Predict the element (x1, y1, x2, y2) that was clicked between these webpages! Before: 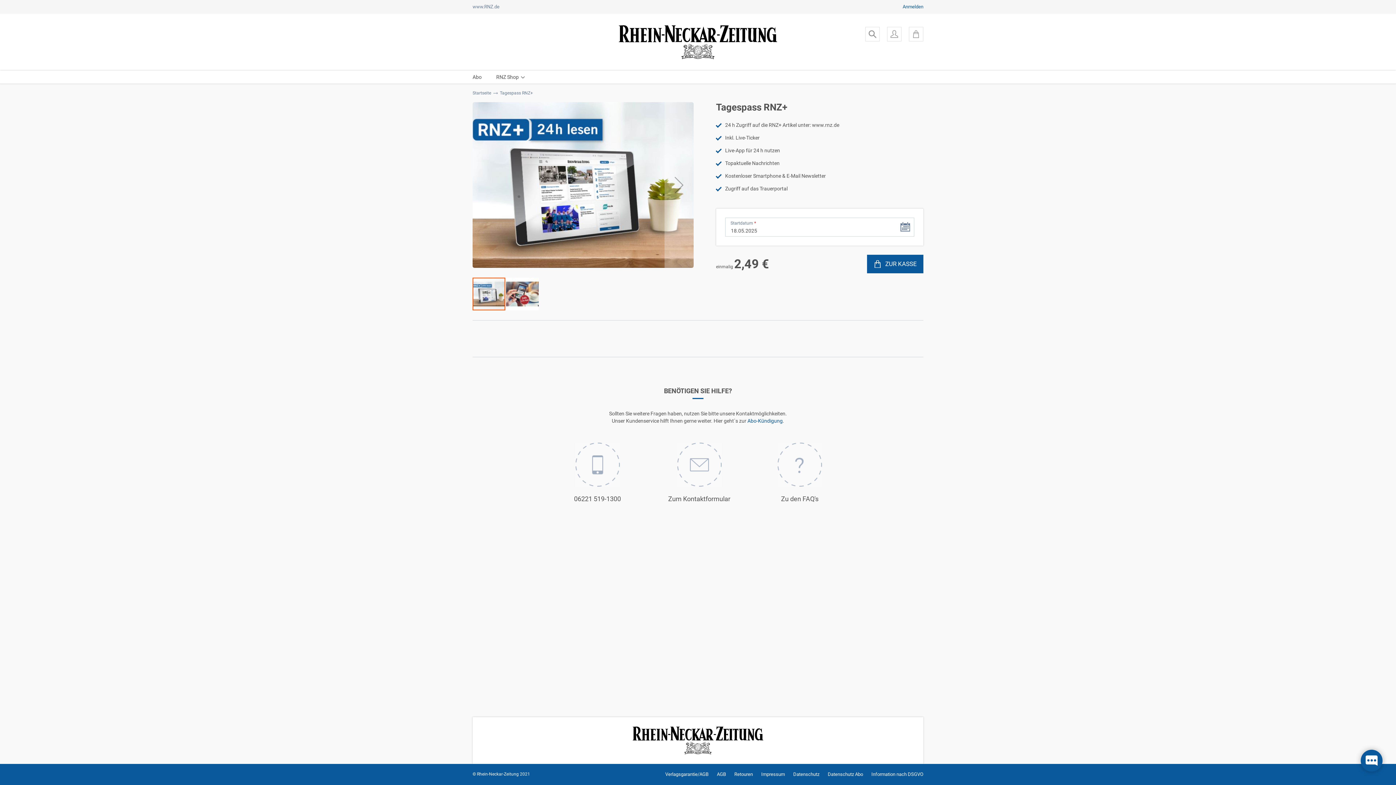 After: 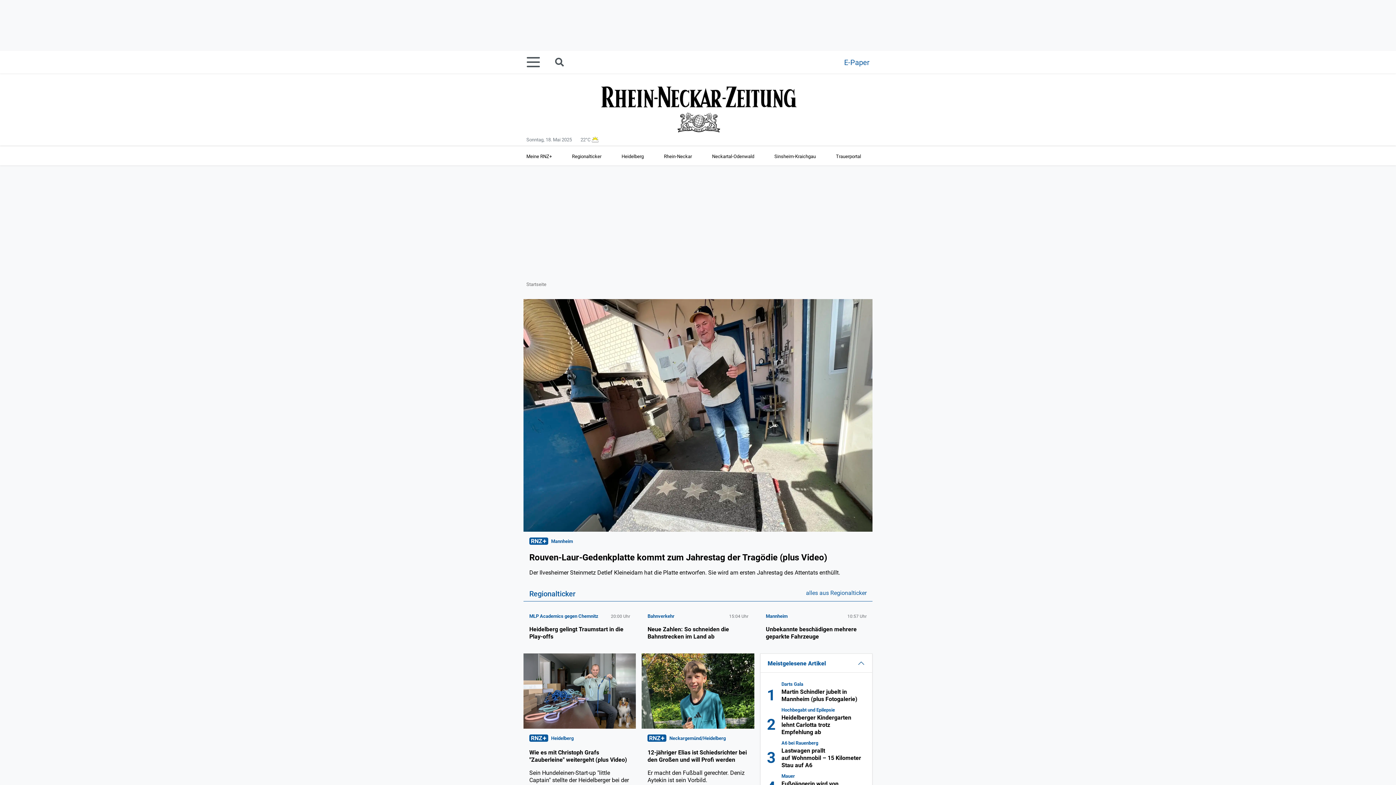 Action: label: www.RNZ.de bbox: (472, 4, 499, 9)